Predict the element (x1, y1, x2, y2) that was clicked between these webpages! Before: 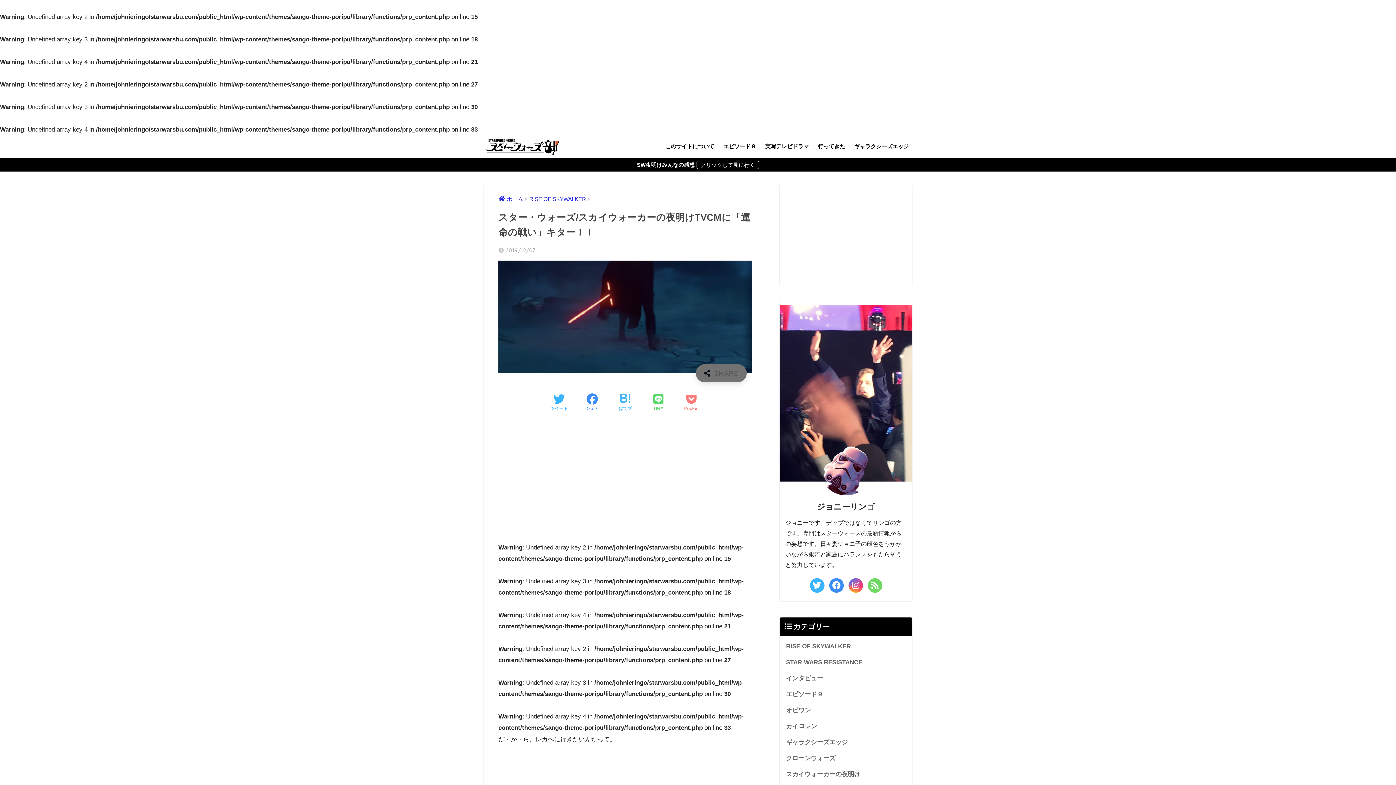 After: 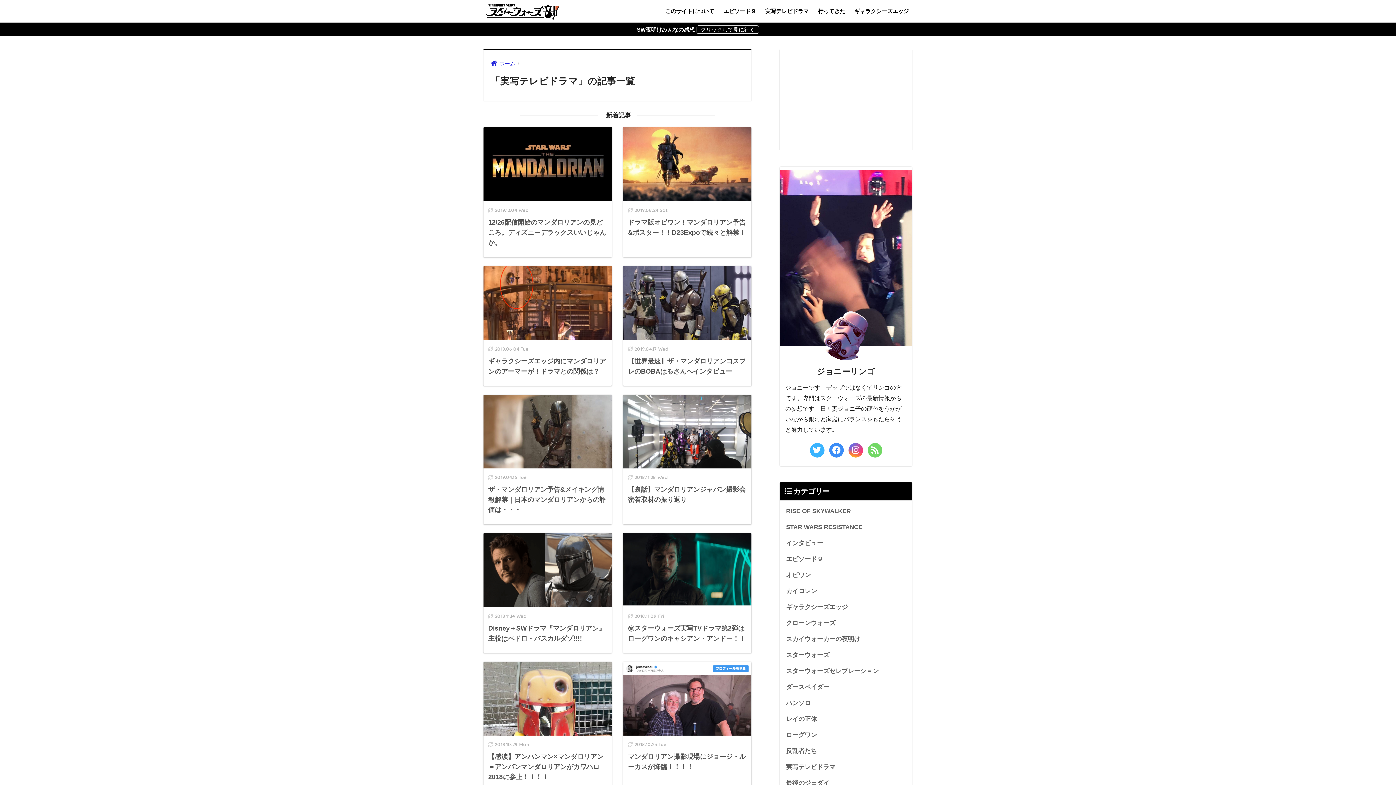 Action: bbox: (761, 135, 812, 157) label: 実写テレビドラマ